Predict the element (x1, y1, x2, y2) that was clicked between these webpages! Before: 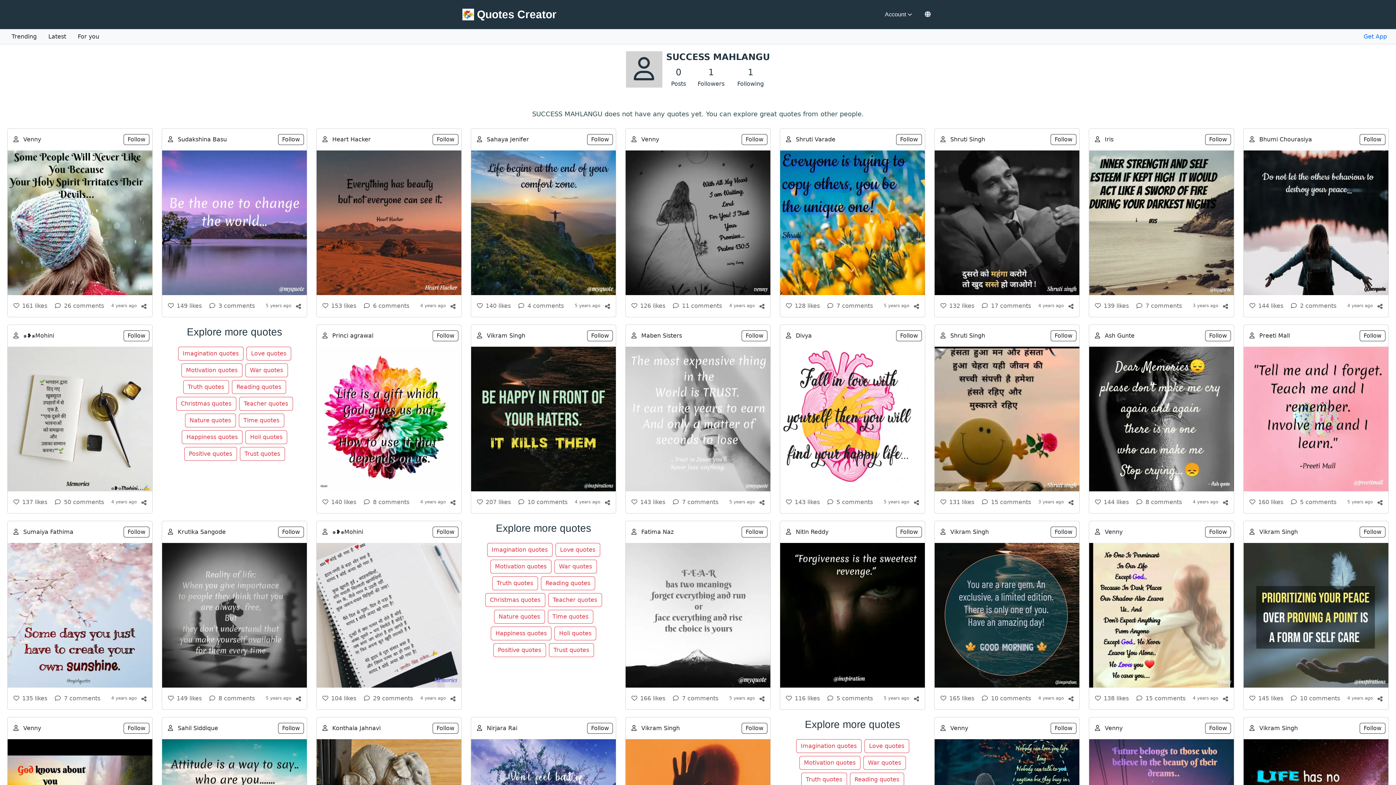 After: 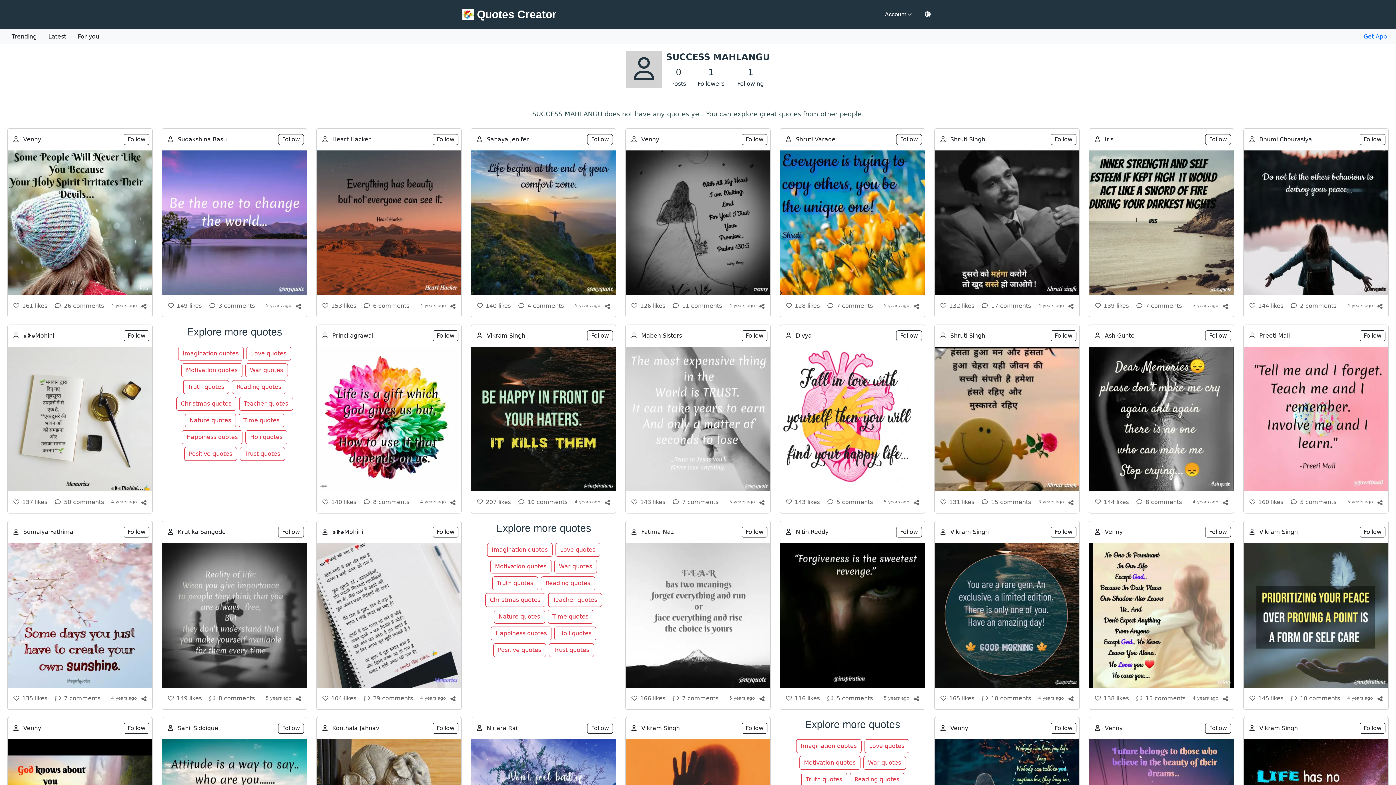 Action: bbox: (1364, 33, 1387, 40) label: Get App